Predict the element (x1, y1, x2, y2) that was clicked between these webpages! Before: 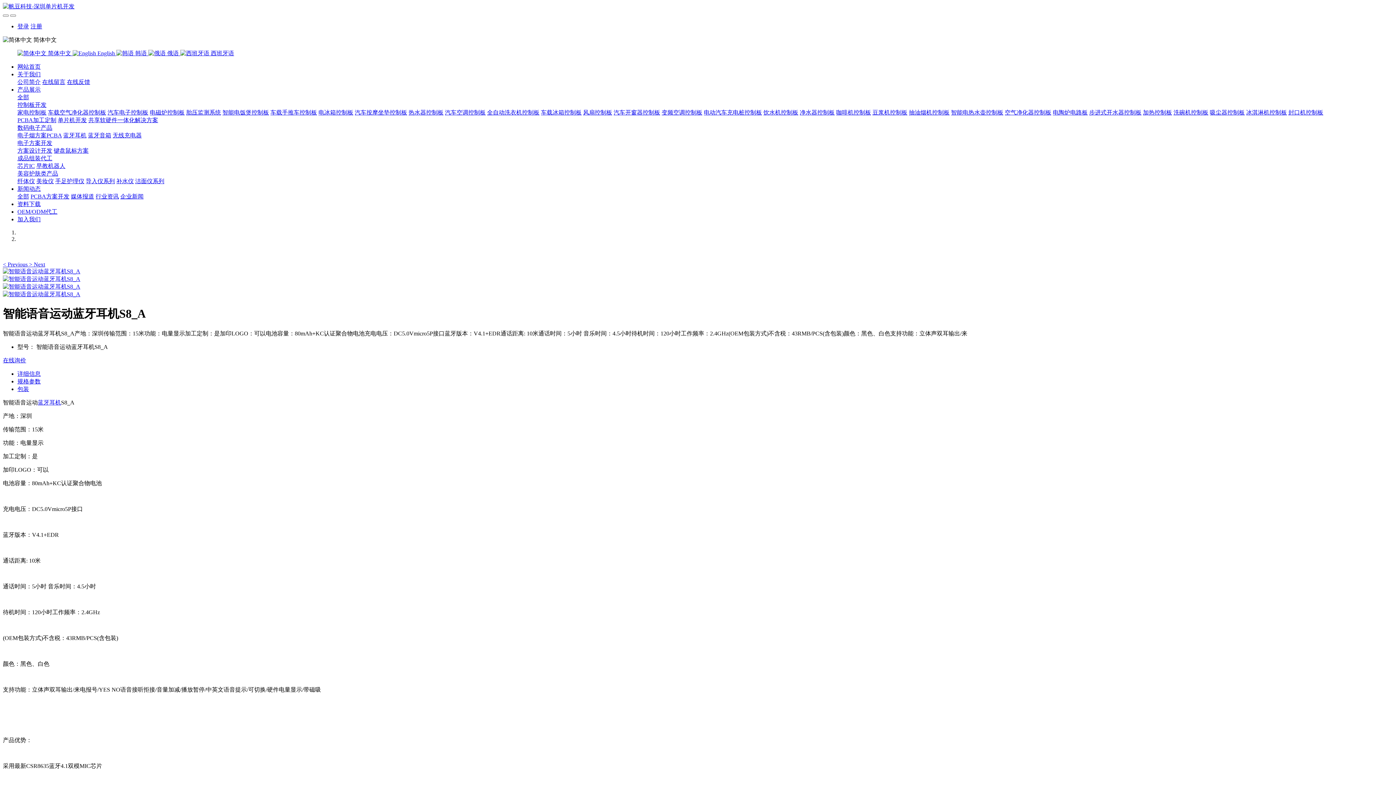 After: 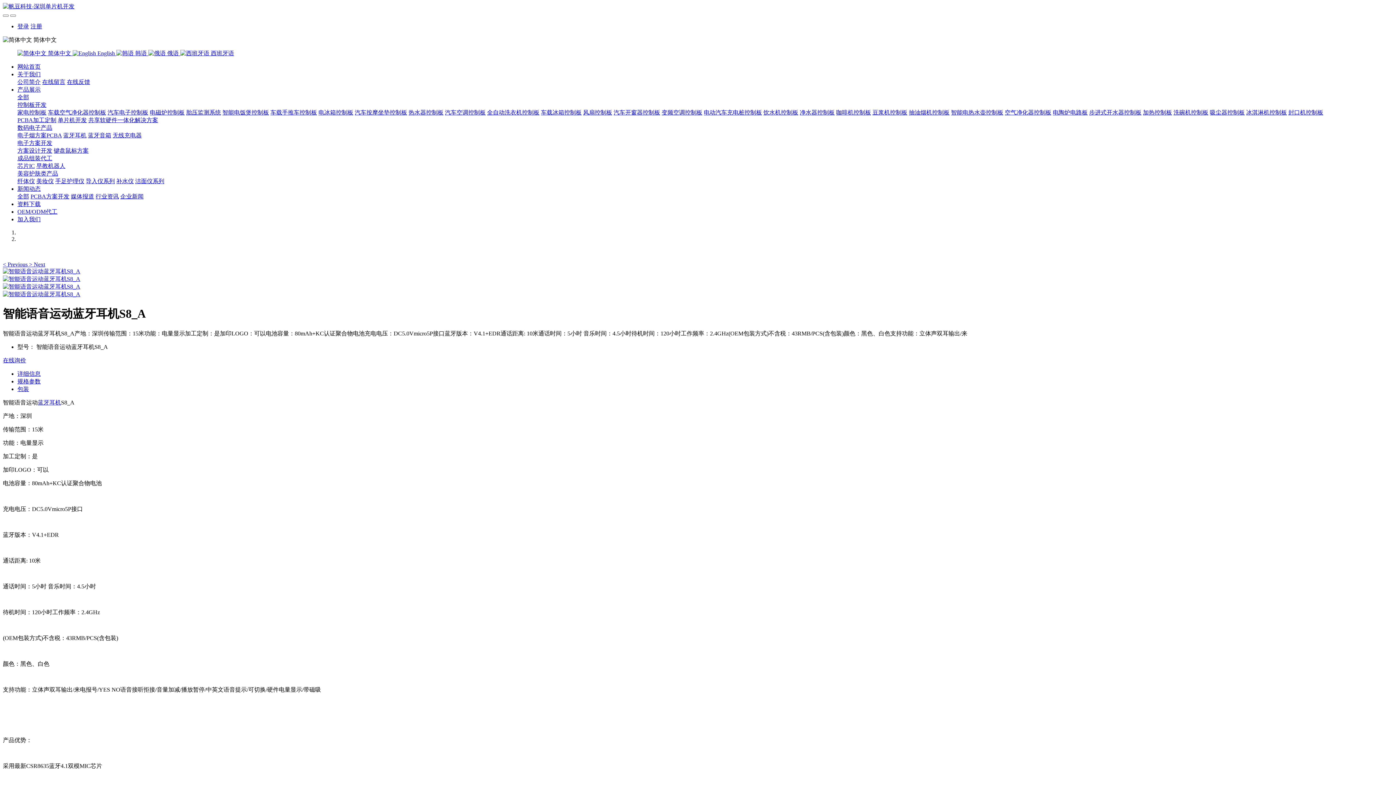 Action: bbox: (116, 50, 148, 56) label:  韩语 